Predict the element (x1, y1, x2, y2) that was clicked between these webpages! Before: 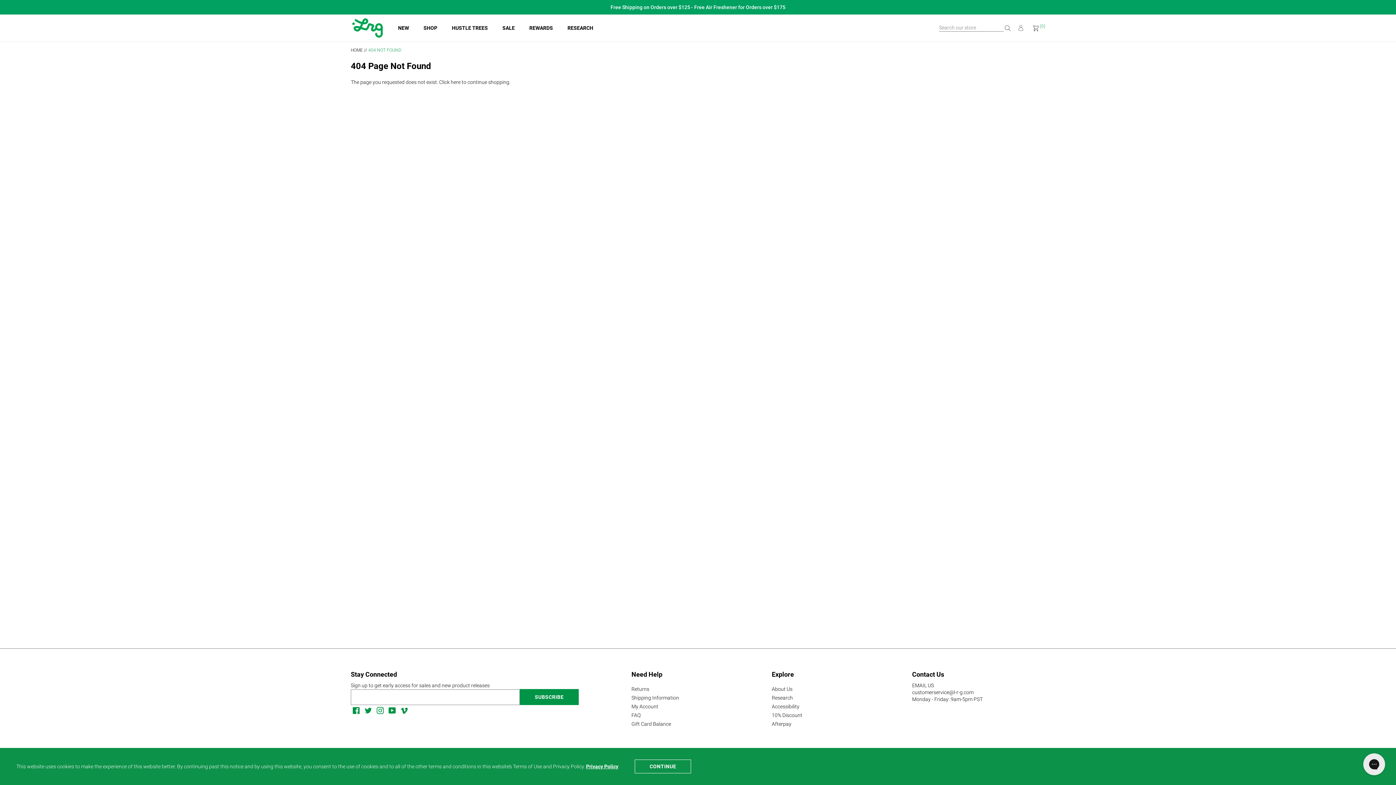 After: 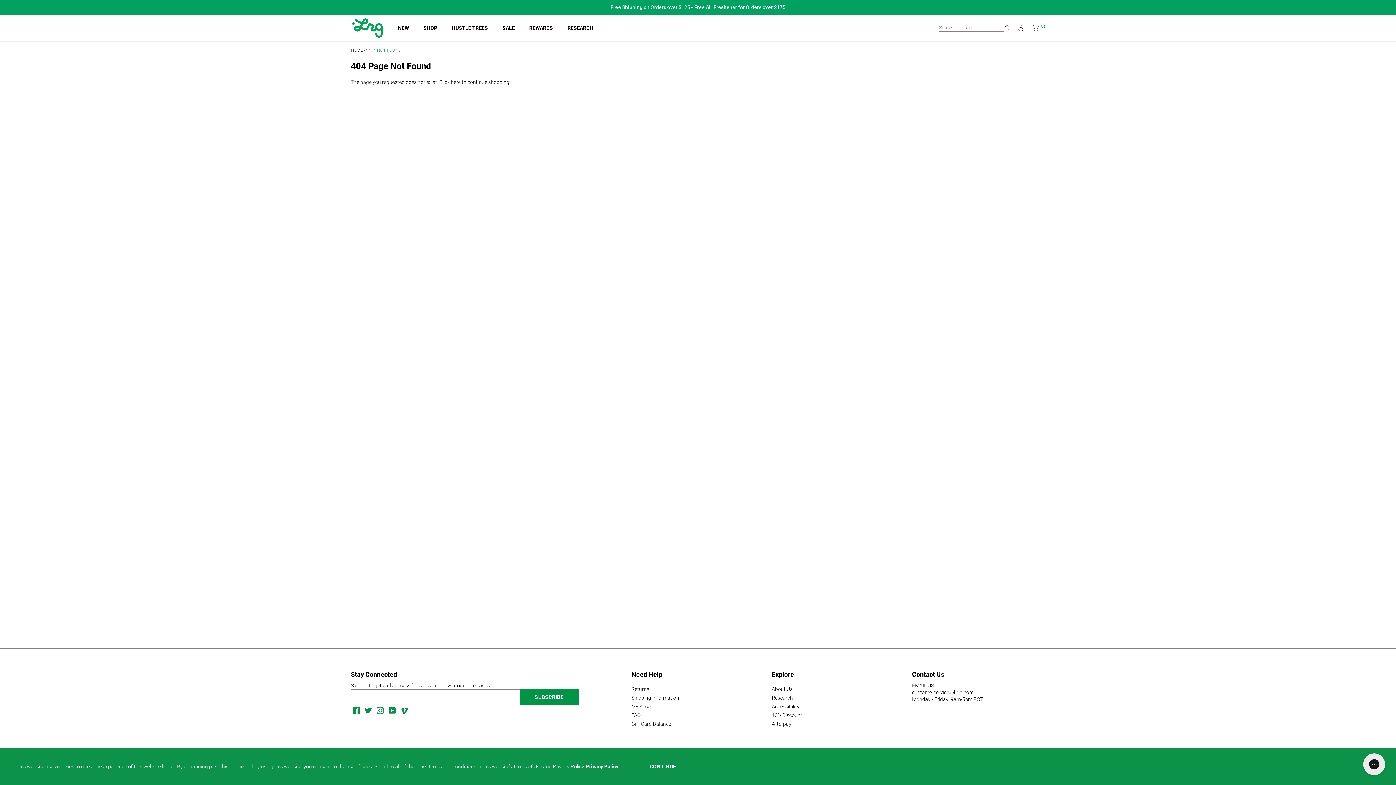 Action: bbox: (374, 707, 386, 713) label:  
Instagram